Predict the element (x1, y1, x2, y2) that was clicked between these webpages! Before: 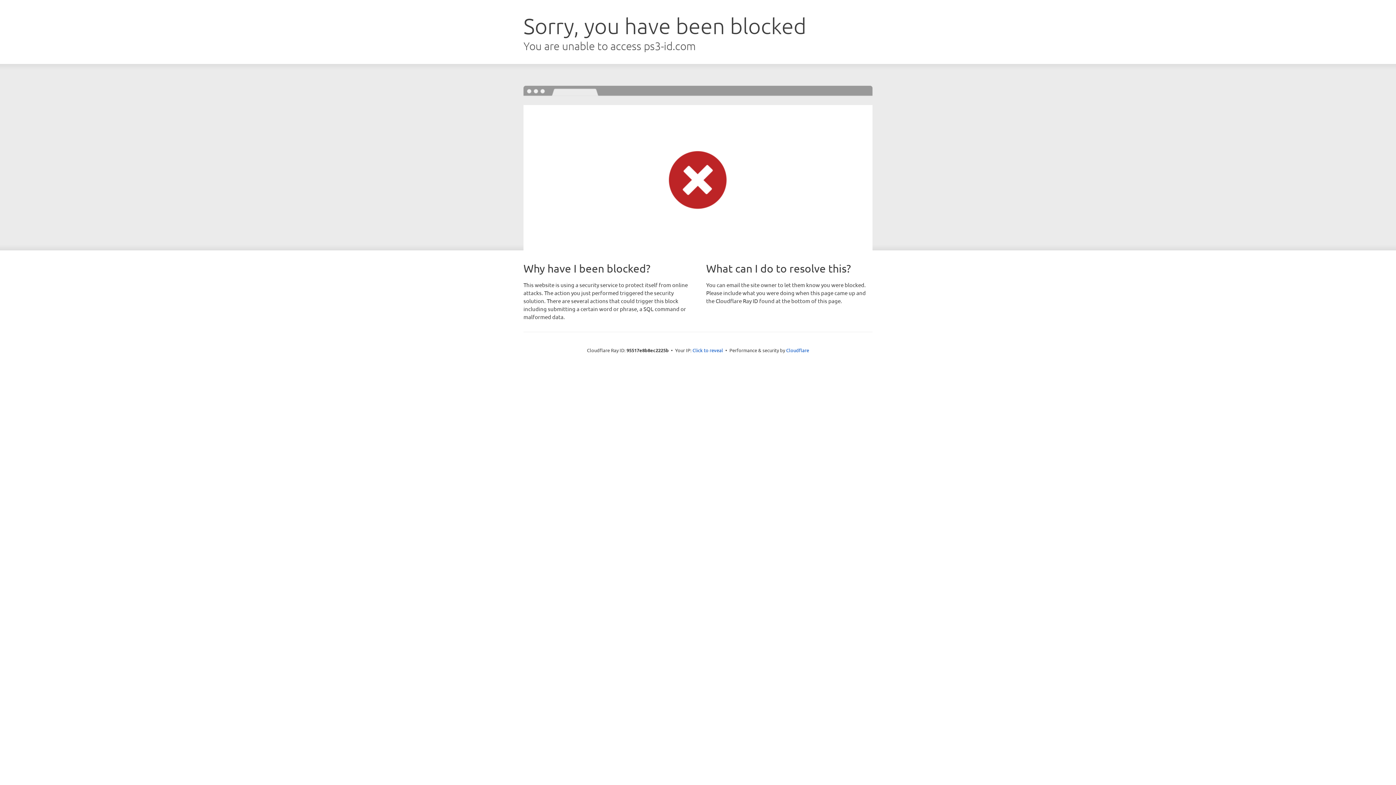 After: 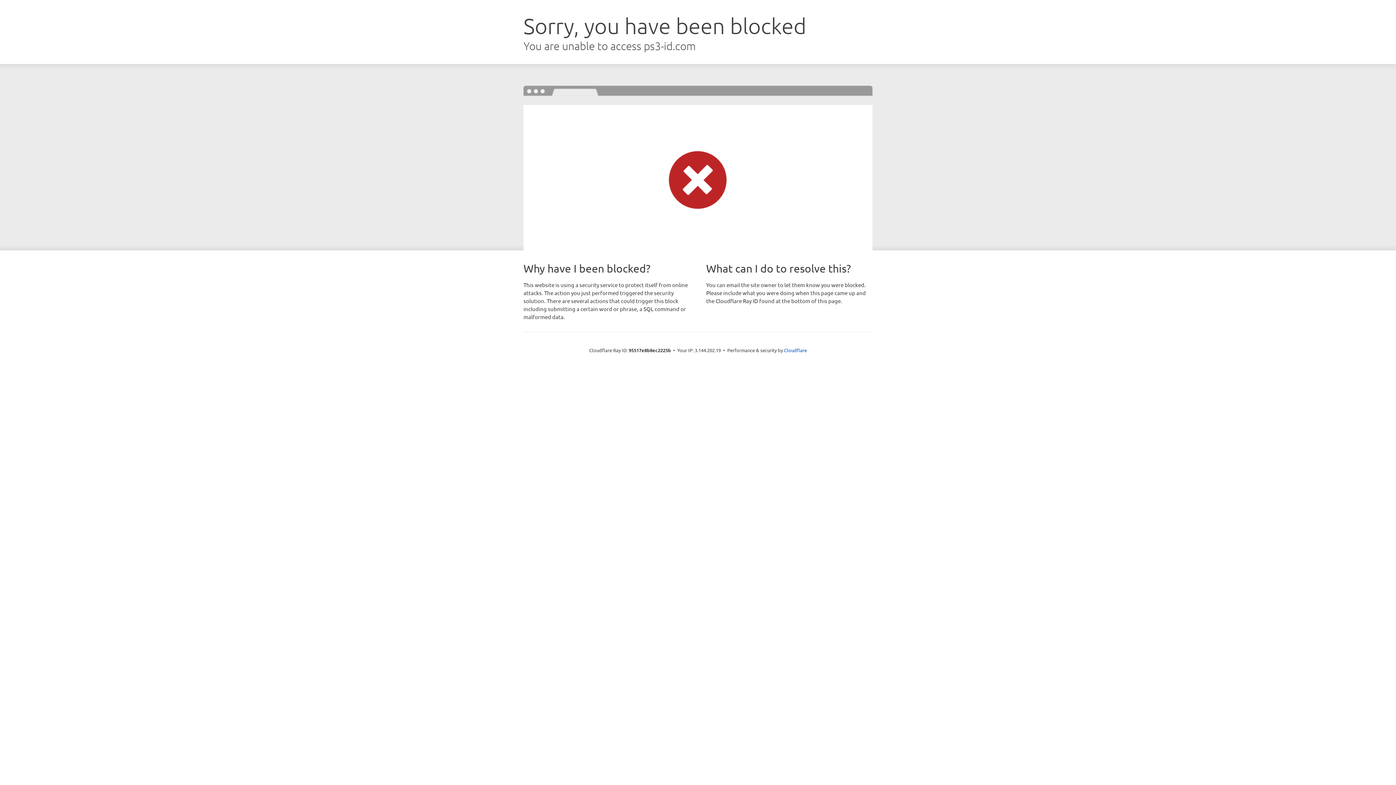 Action: bbox: (692, 346, 723, 353) label: Click to reveal